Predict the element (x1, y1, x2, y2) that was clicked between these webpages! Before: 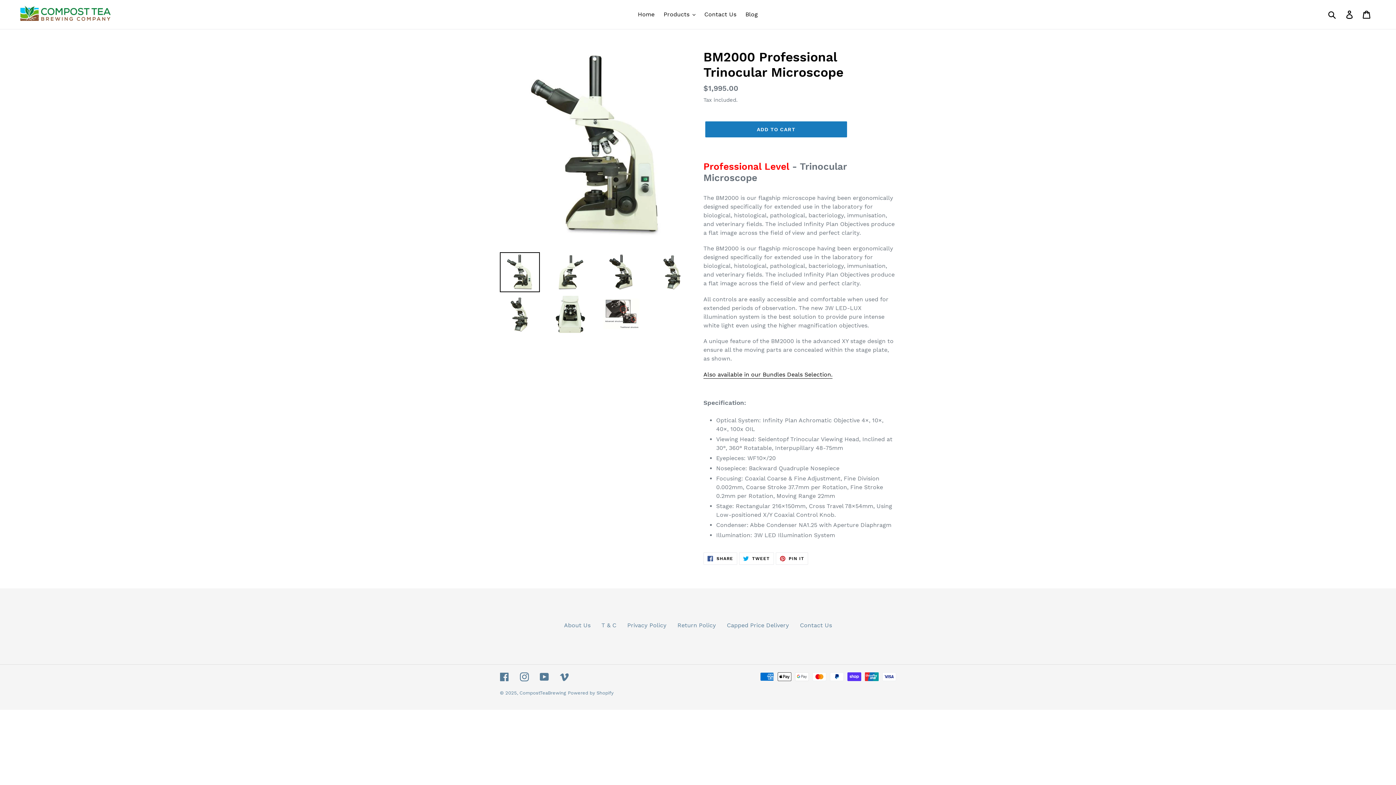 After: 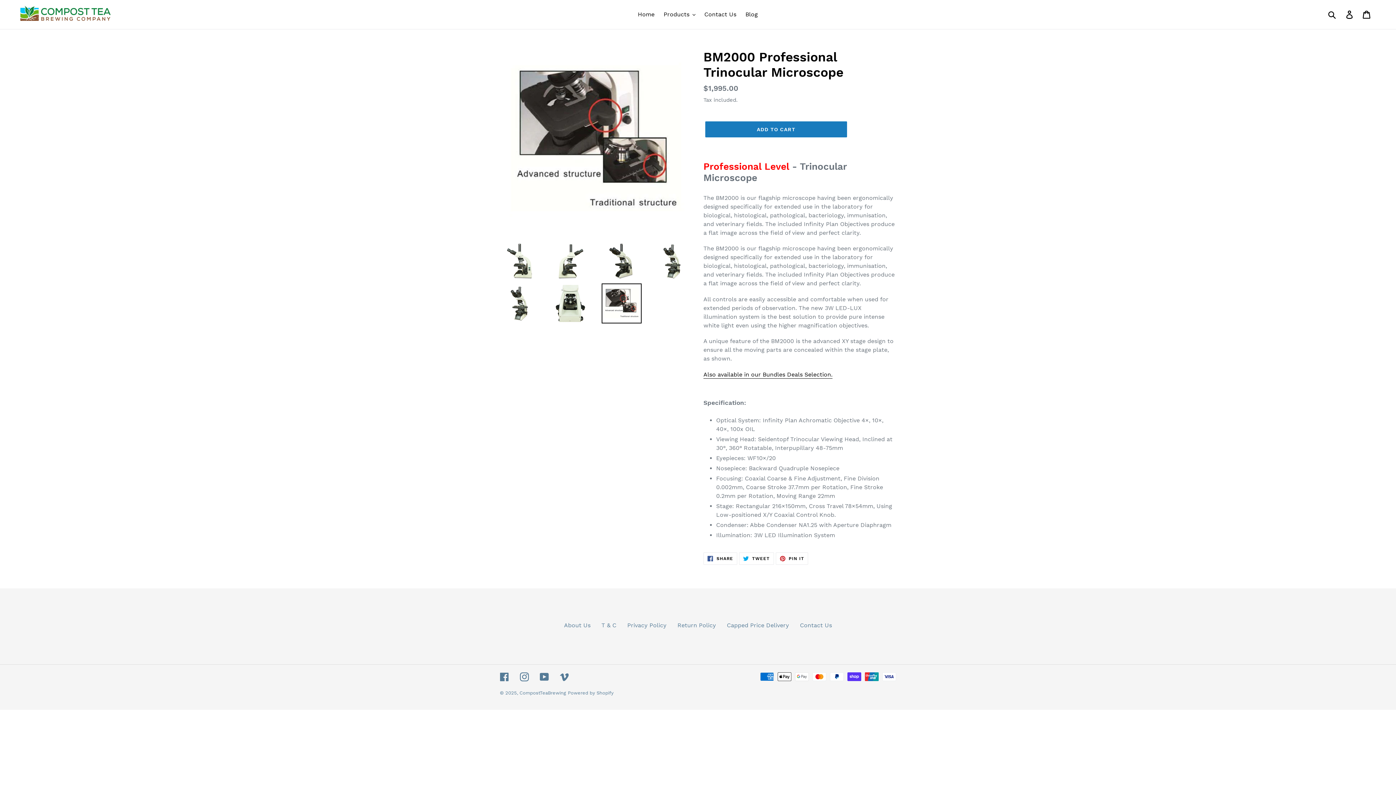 Action: bbox: (601, 294, 641, 334)